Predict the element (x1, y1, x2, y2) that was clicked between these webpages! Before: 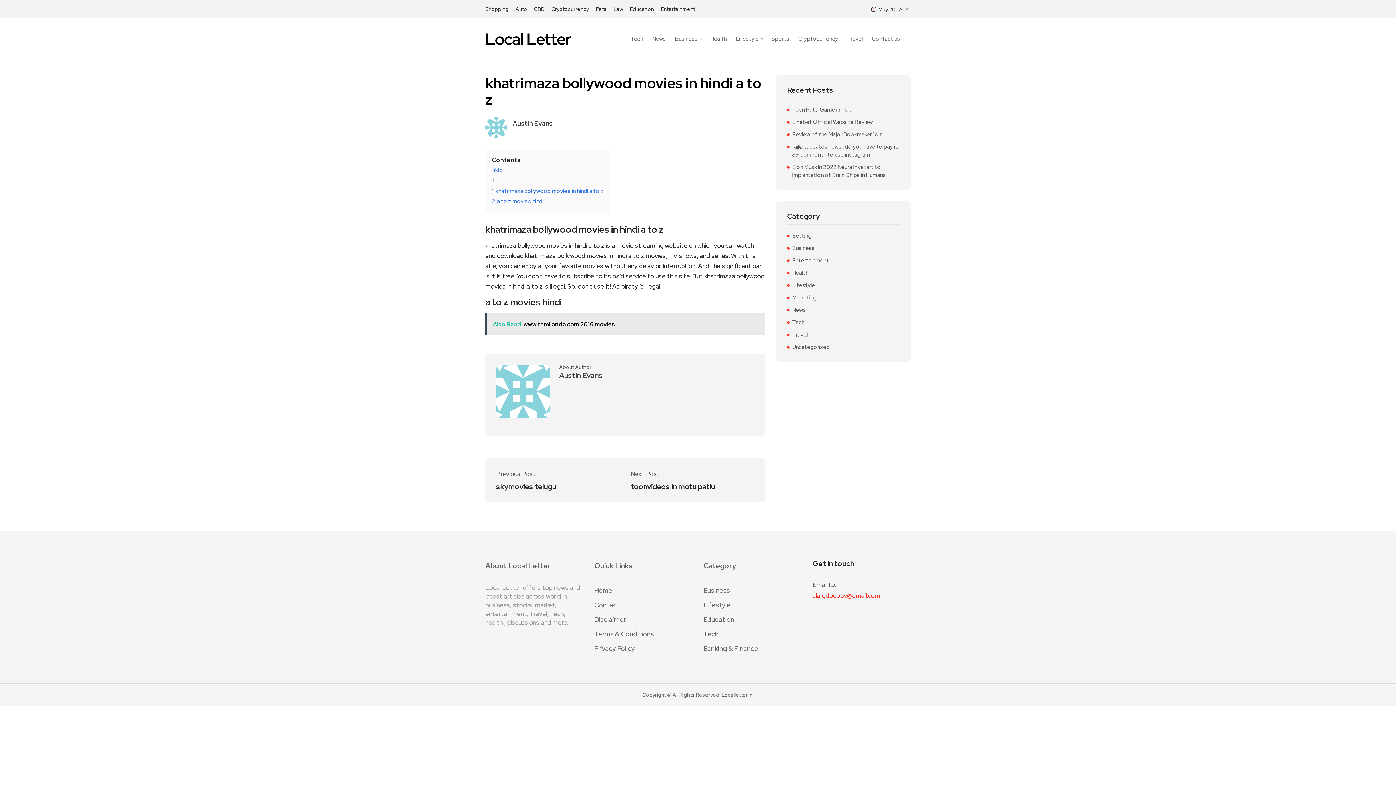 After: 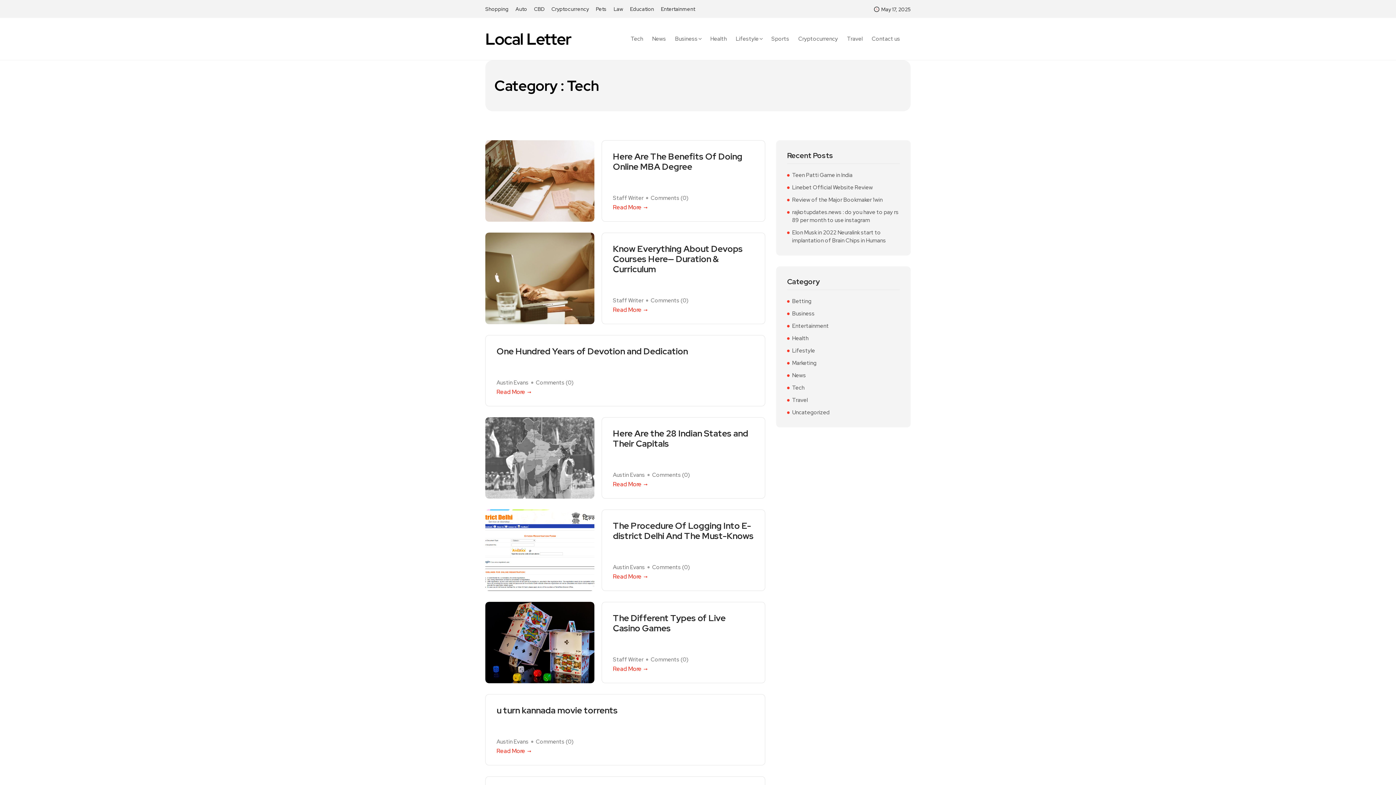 Action: label: Tech bbox: (630, 36, 647, 41)